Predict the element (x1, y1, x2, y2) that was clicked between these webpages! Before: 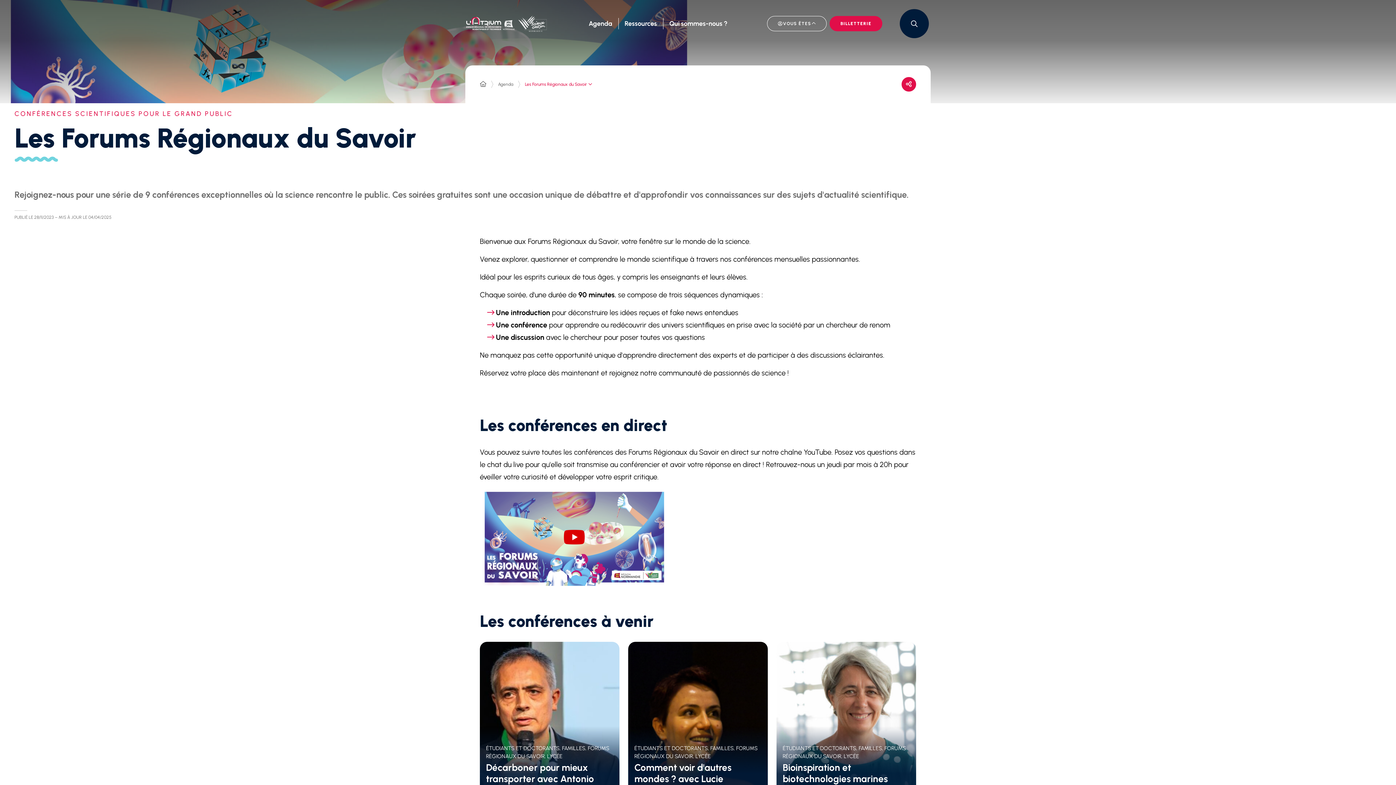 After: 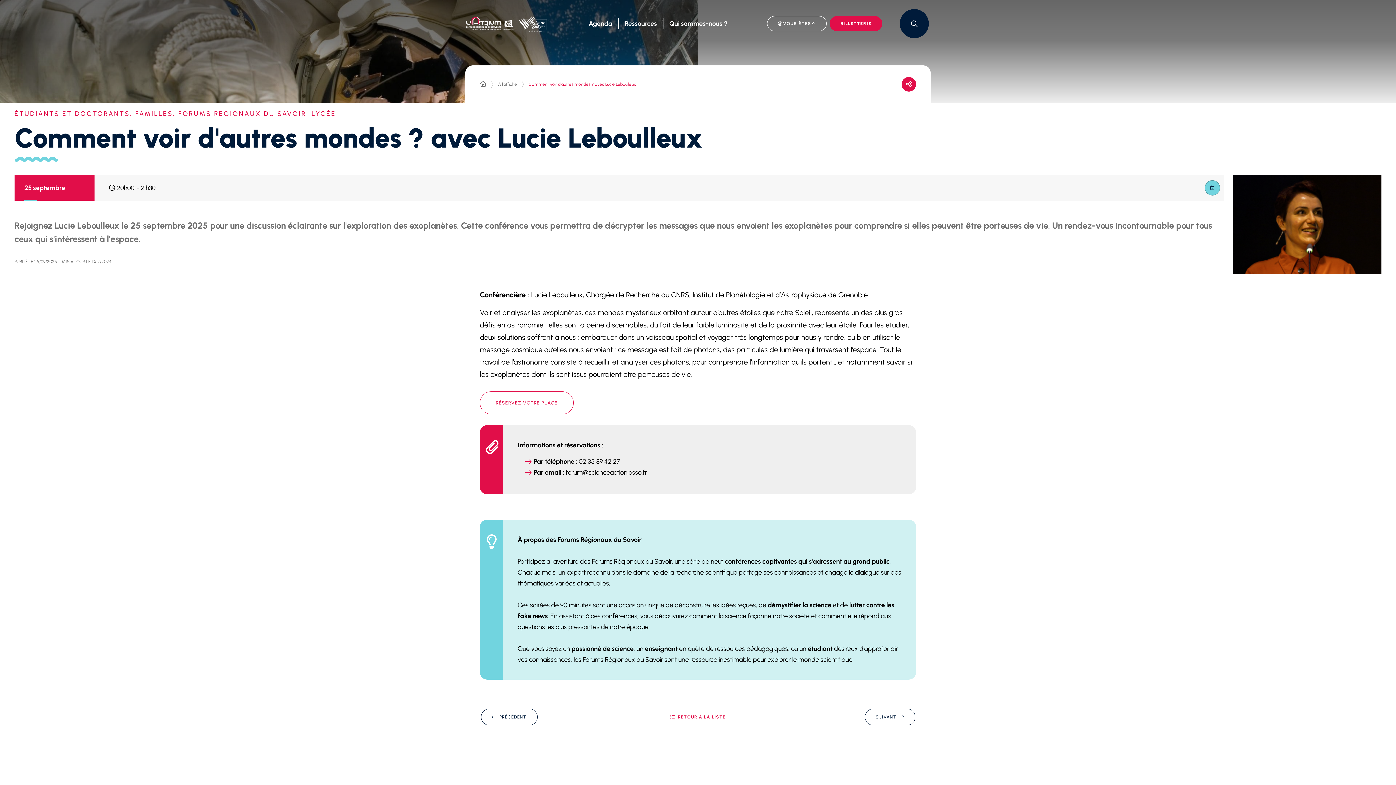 Action: label: Comment voir d'autres mondes ? avec Lucie Leboulleux bbox: (634, 762, 731, 796)